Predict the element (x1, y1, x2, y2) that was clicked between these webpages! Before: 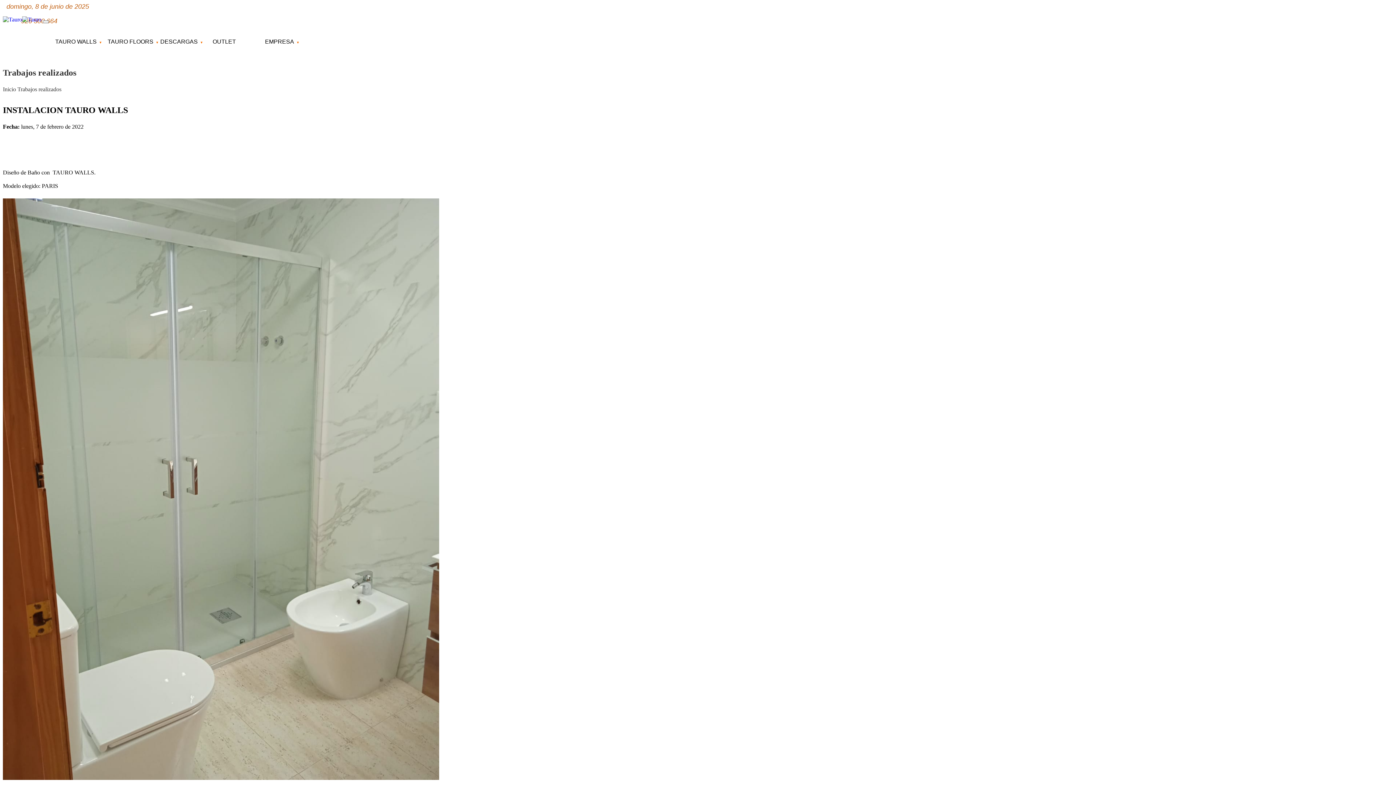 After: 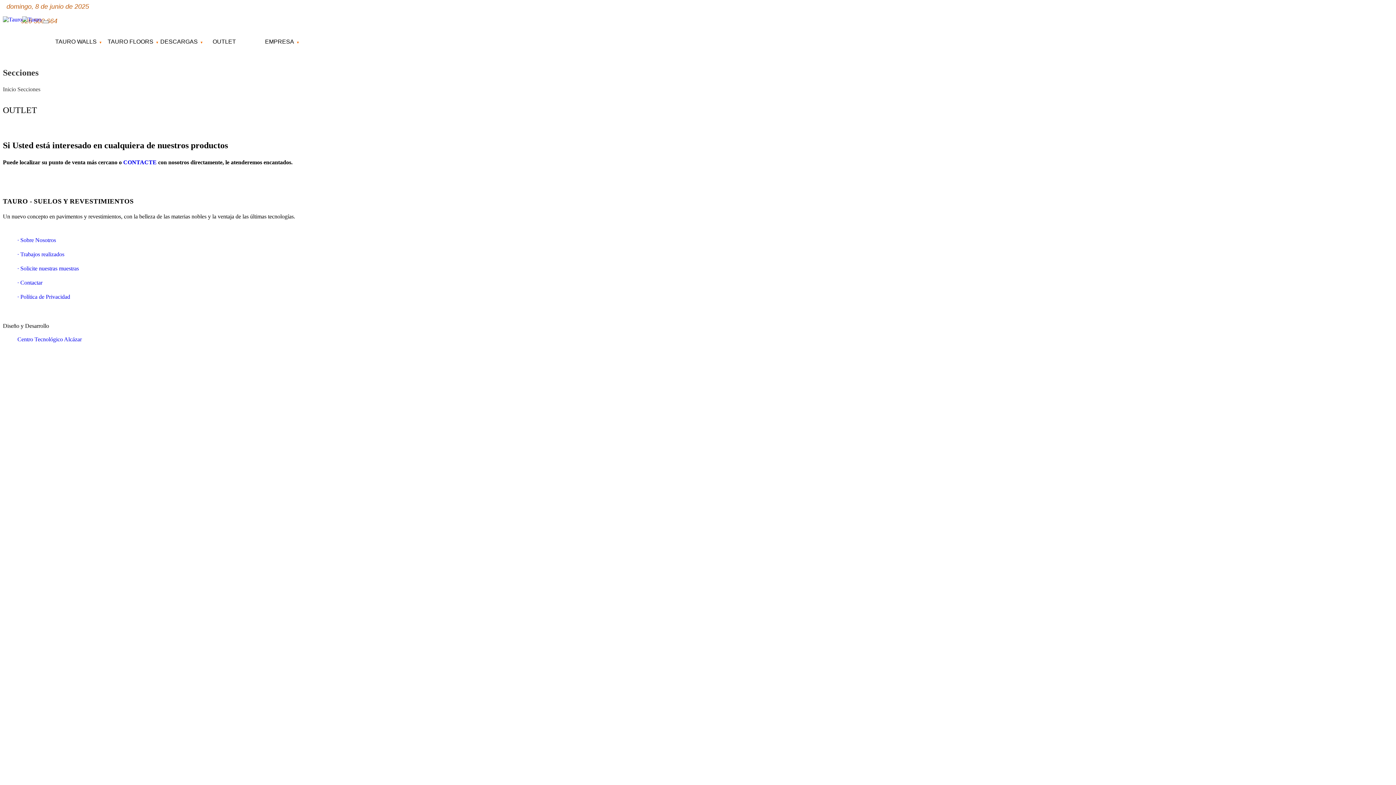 Action: bbox: (212, 38, 263, 46) label: OUTLET